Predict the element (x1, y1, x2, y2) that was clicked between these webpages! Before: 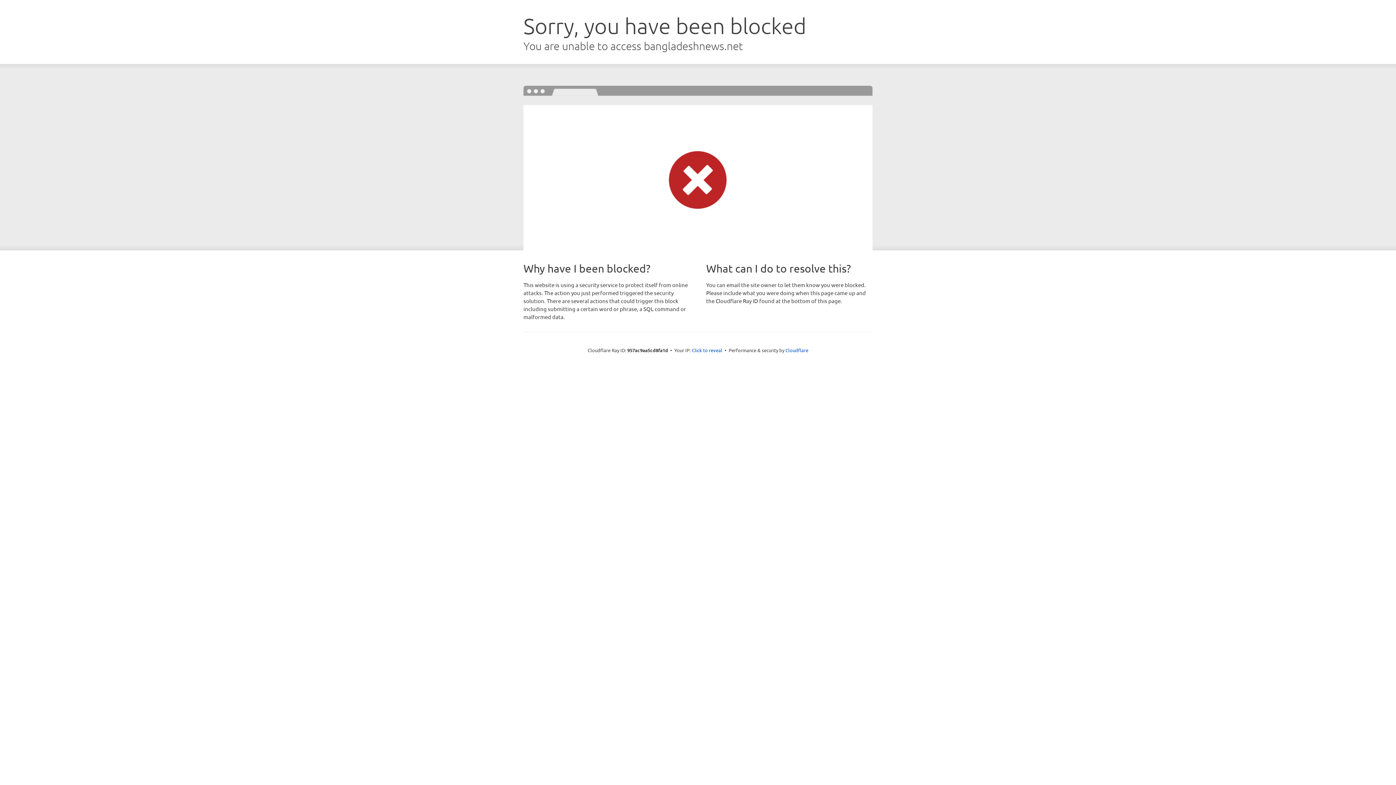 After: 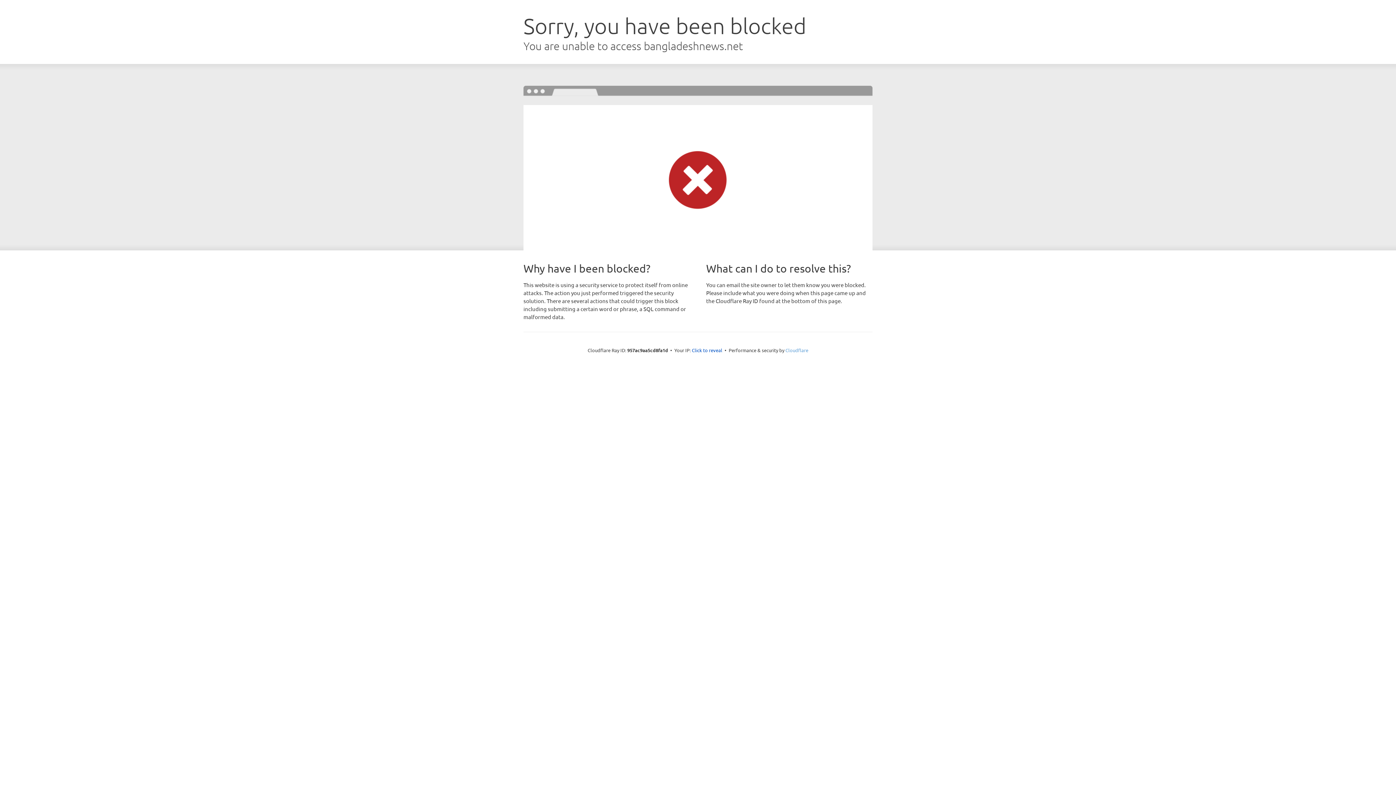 Action: label: Cloudflare bbox: (785, 347, 808, 353)